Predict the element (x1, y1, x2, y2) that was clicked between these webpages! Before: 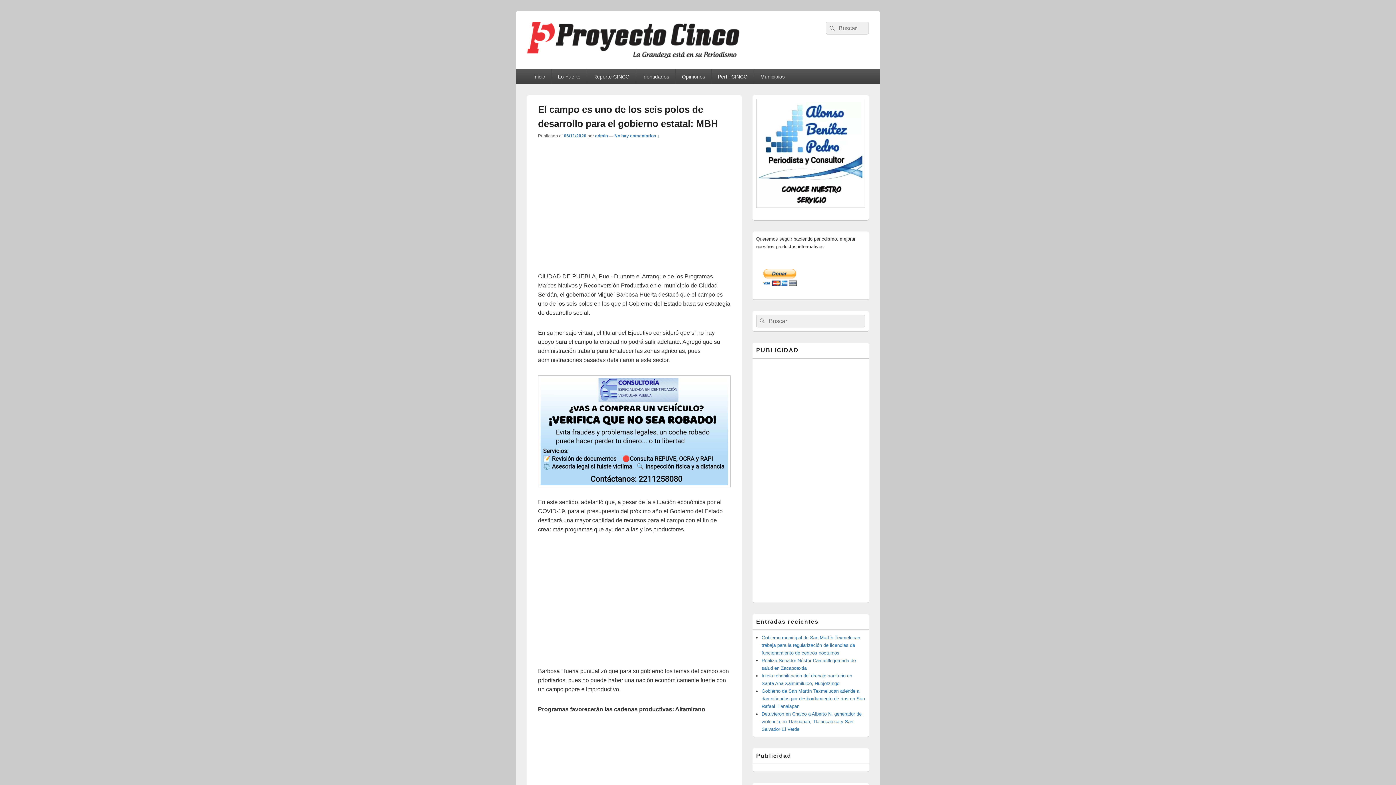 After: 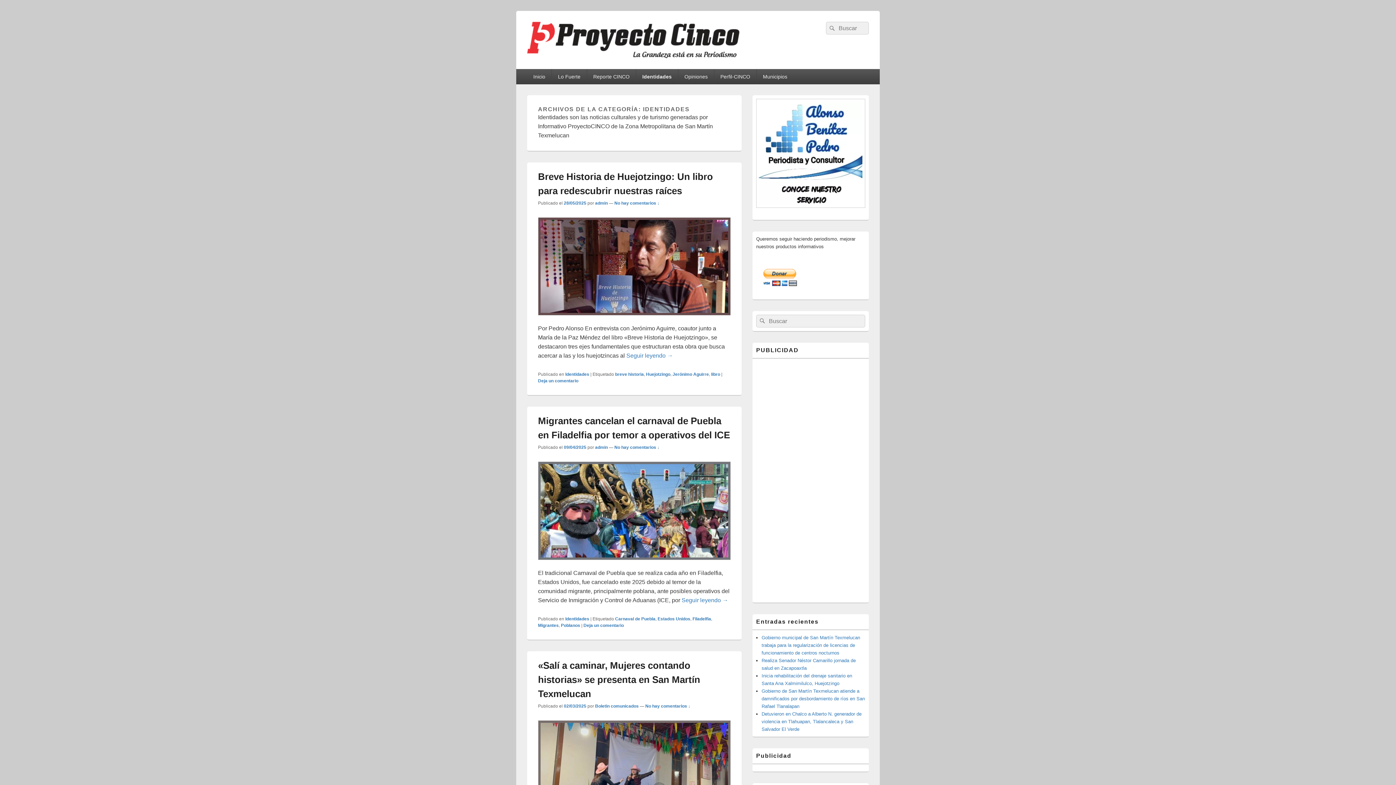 Action: label: Identidades bbox: (636, 69, 675, 84)